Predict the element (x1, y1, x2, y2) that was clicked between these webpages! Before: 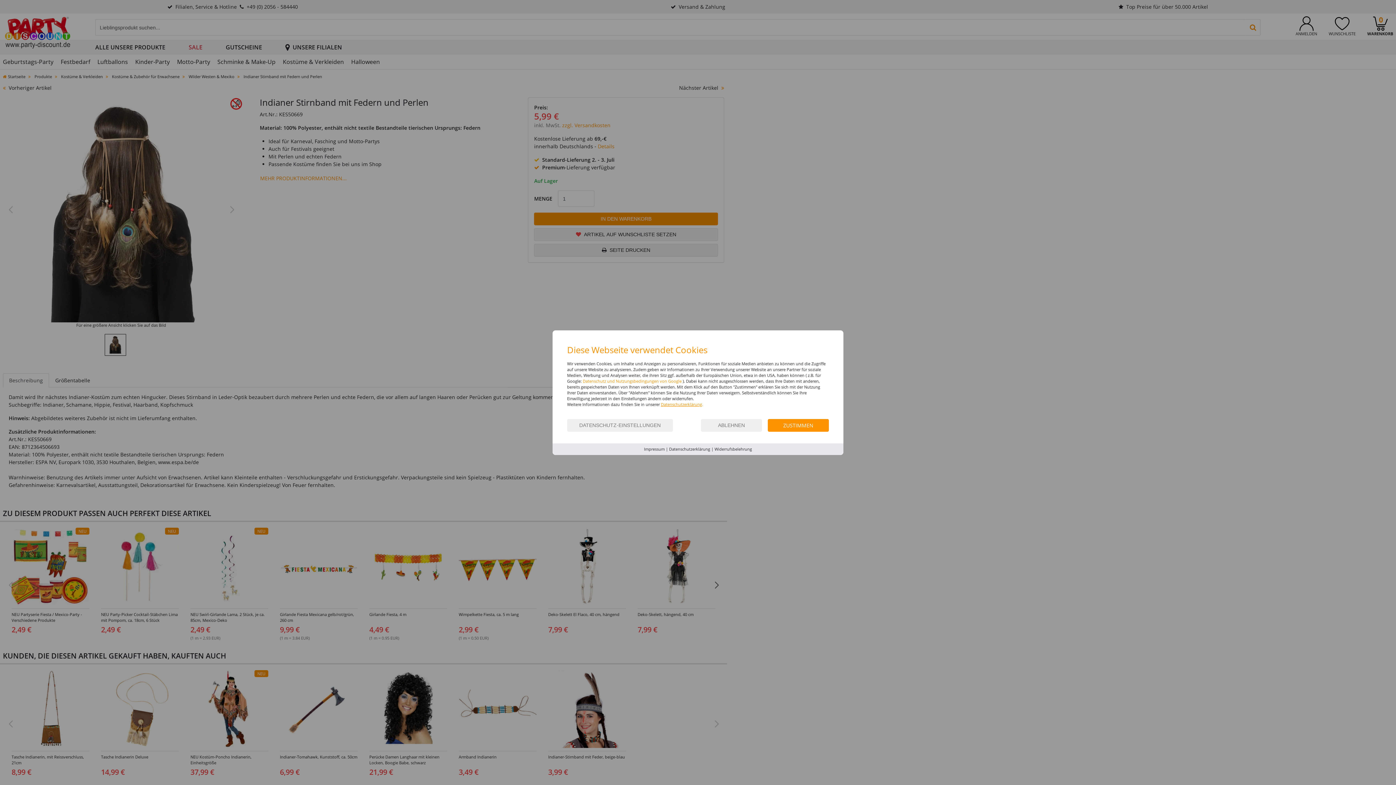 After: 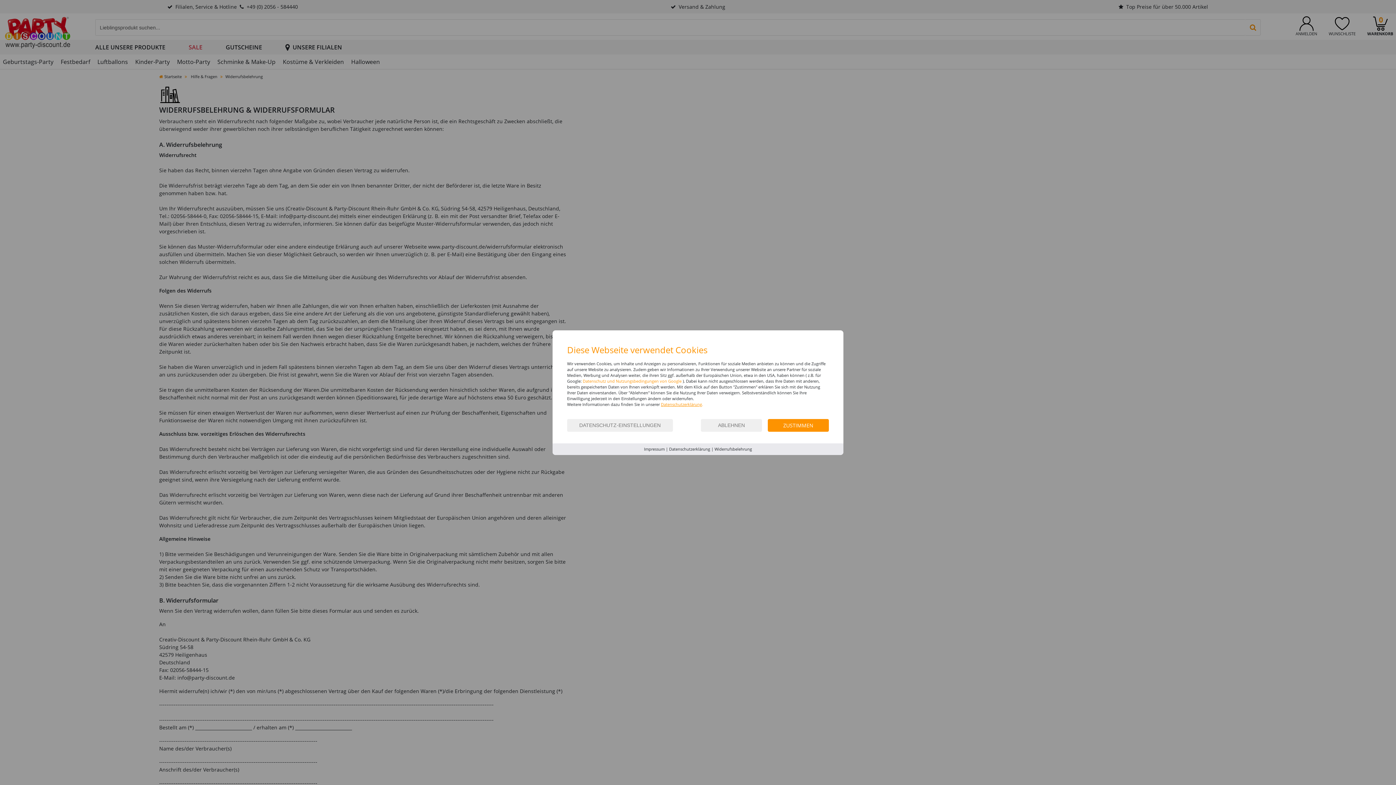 Action: label: Widerrufsbelehrung bbox: (714, 446, 752, 451)